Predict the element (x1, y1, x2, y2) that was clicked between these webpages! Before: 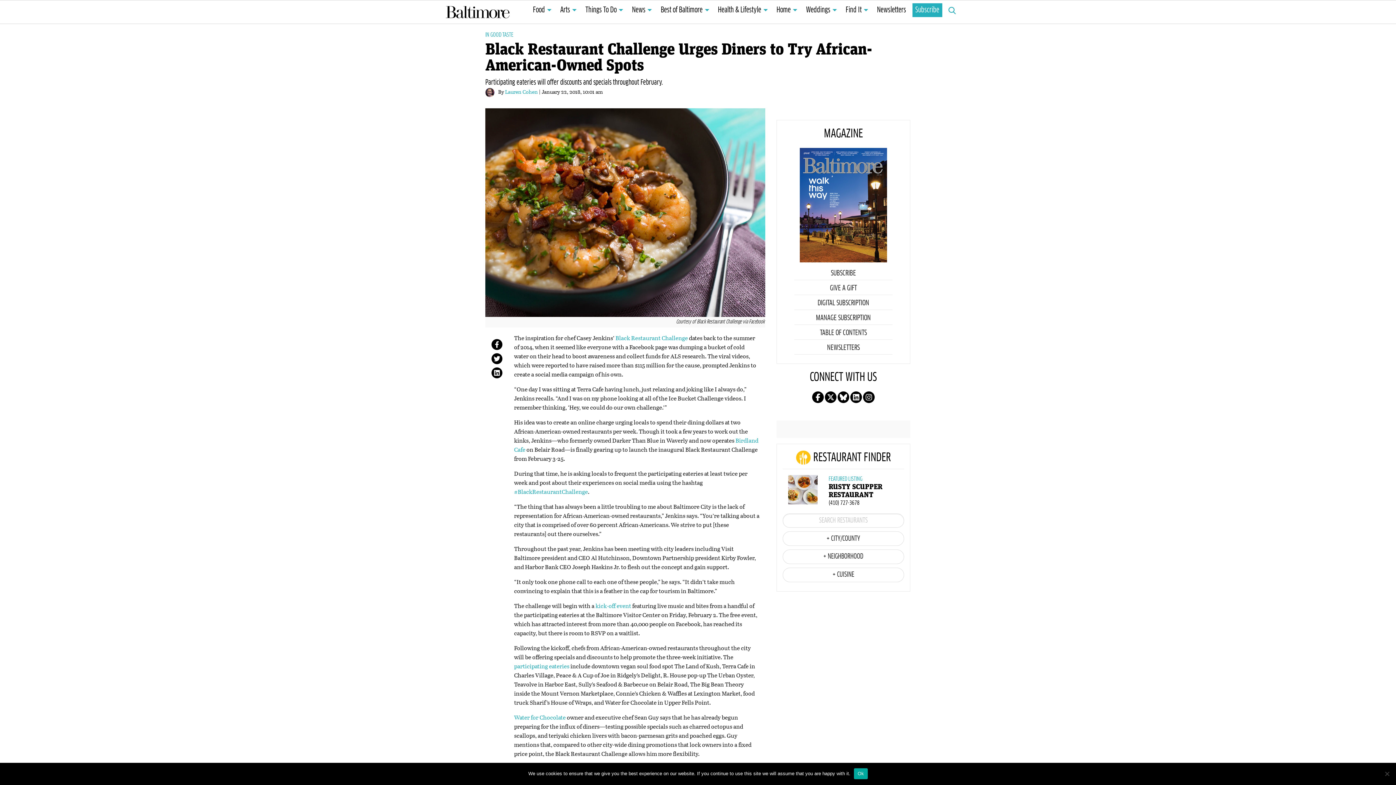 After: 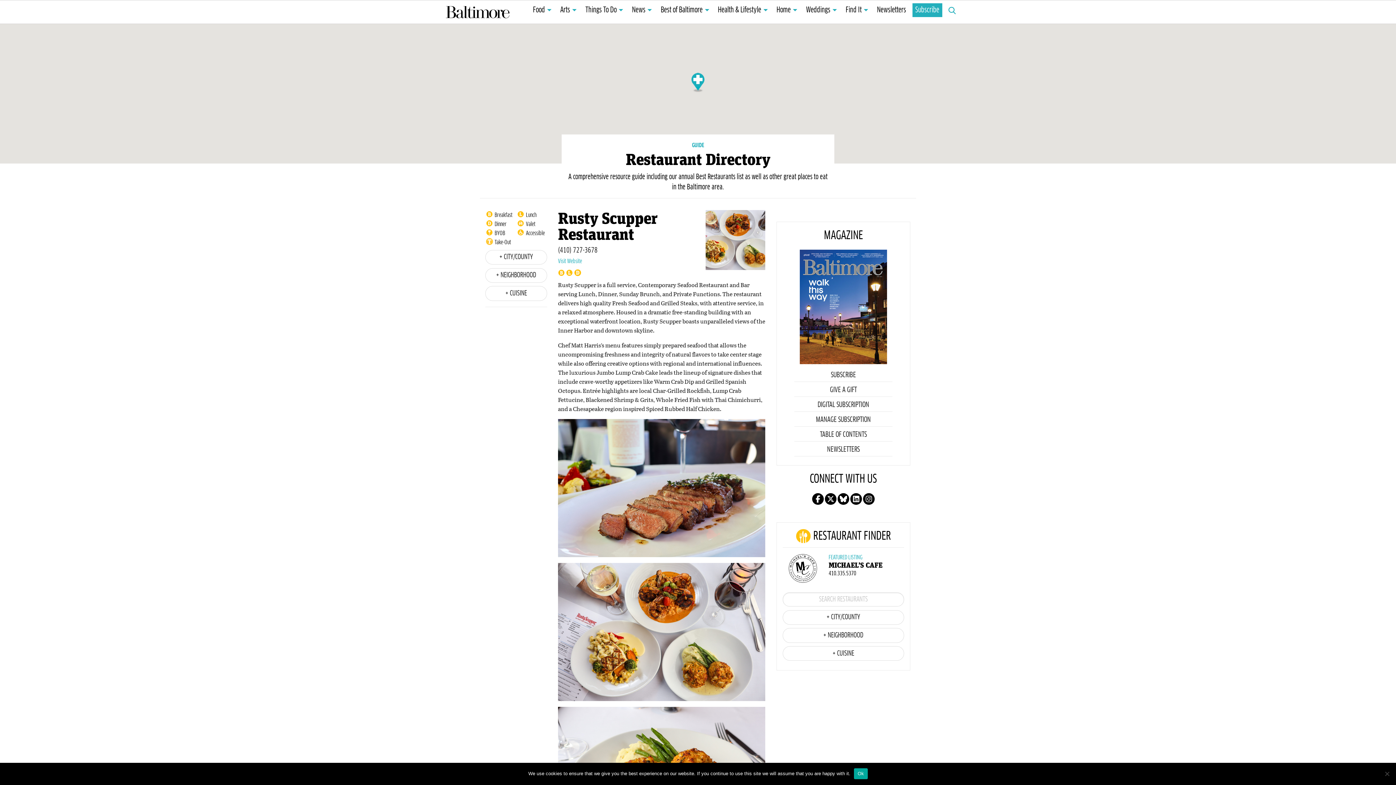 Action: label: FEATURED LISTING
RUSTY SCUPPER RESTAURANT
(410) 727-3678 bbox: (782, 468, 904, 510)